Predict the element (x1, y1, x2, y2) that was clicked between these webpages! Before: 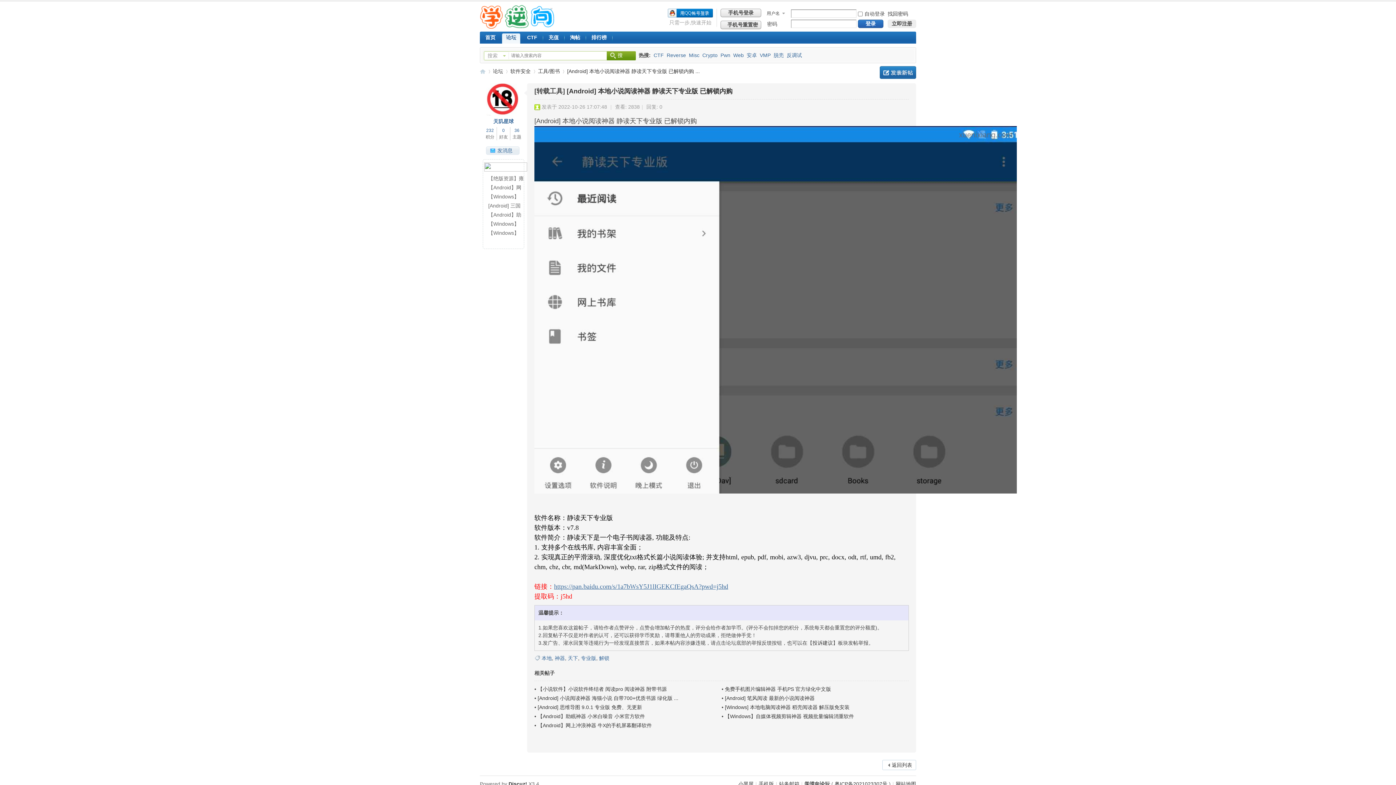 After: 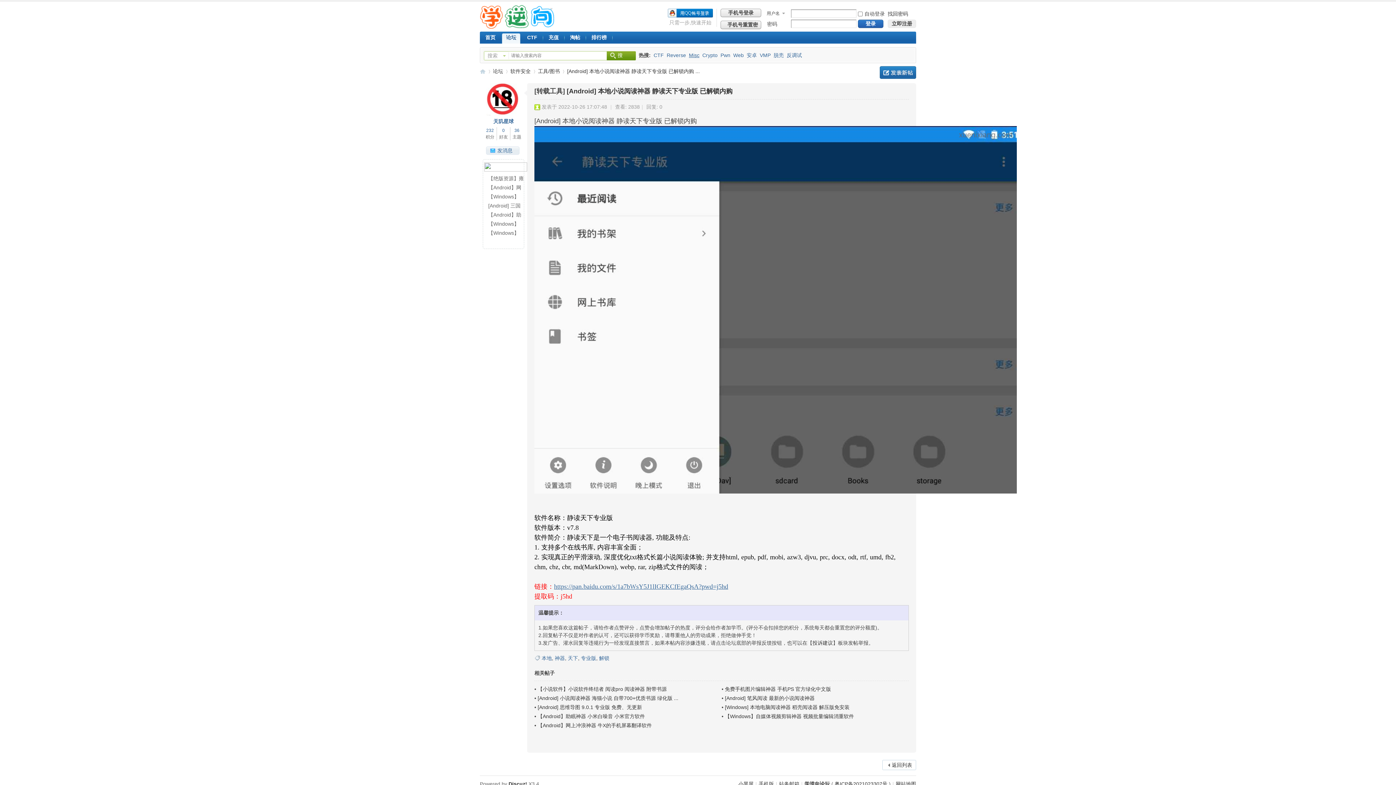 Action: label: Misc bbox: (689, 47, 699, 62)